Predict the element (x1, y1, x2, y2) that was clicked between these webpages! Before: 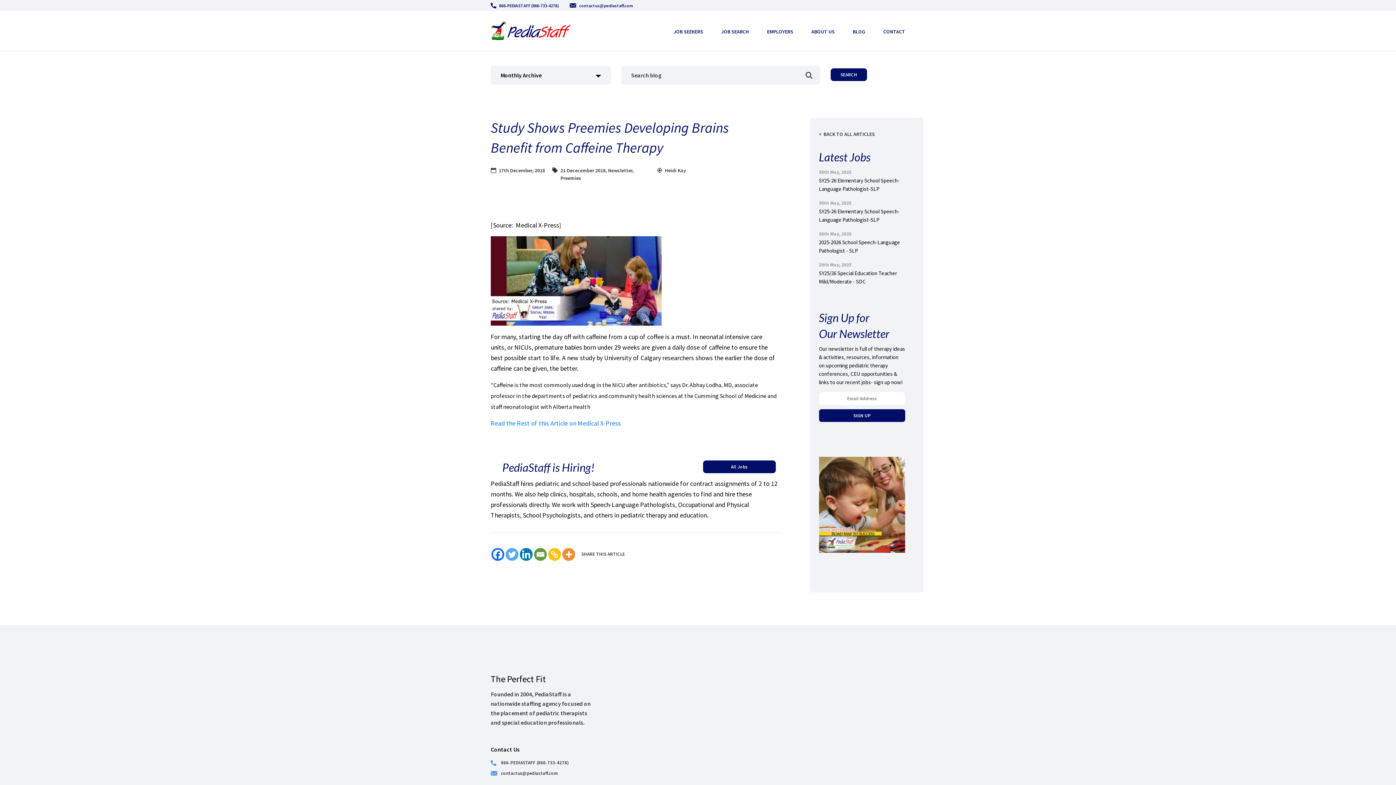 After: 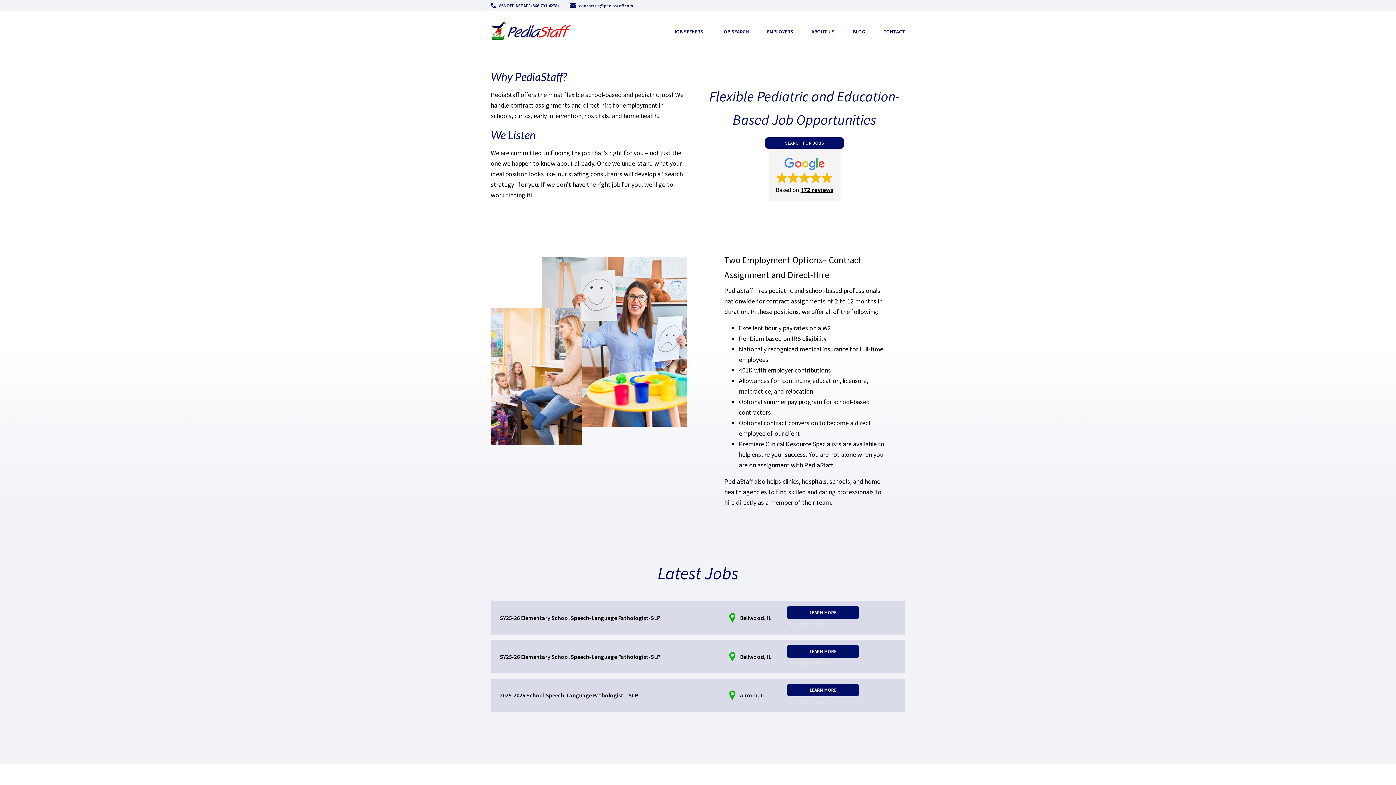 Action: bbox: (673, 28, 703, 34) label: JOB SEEKERS